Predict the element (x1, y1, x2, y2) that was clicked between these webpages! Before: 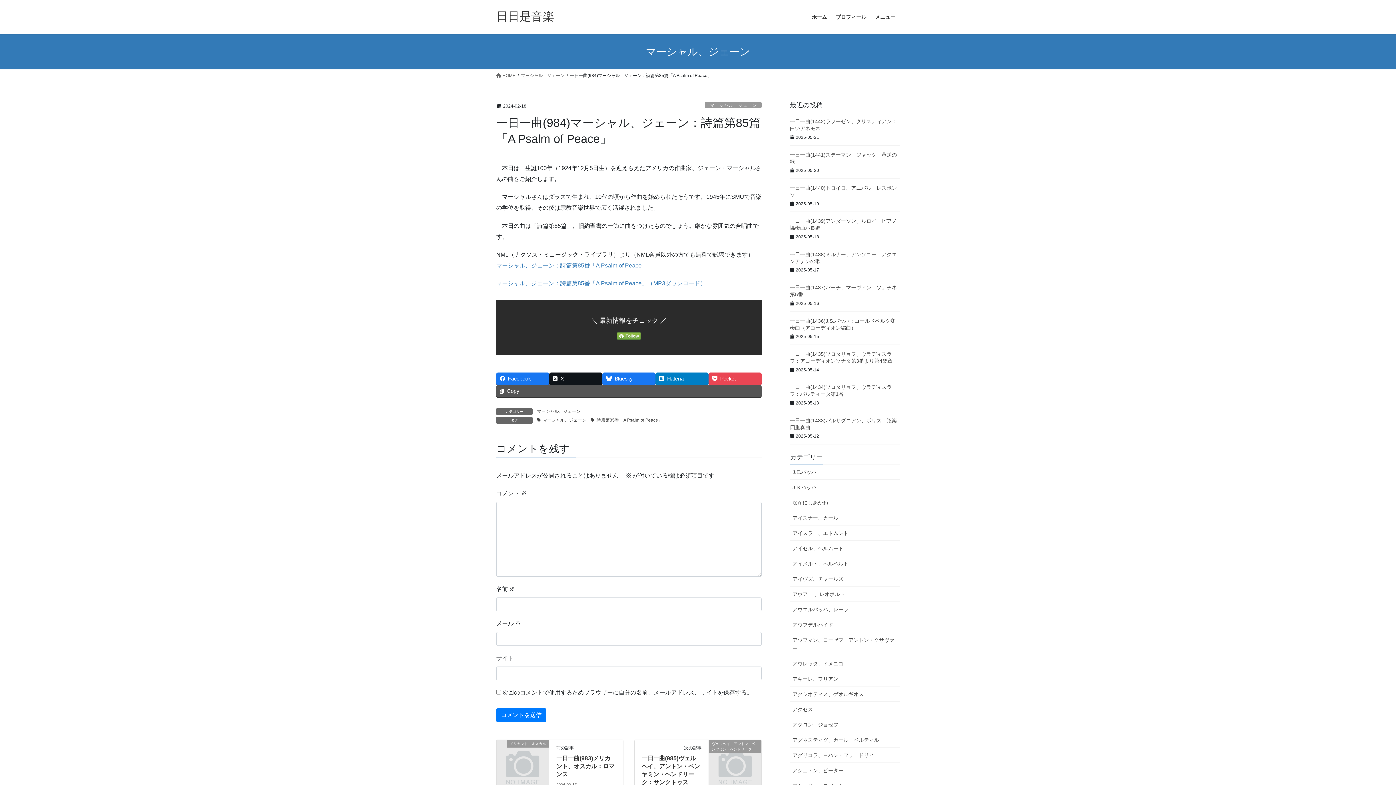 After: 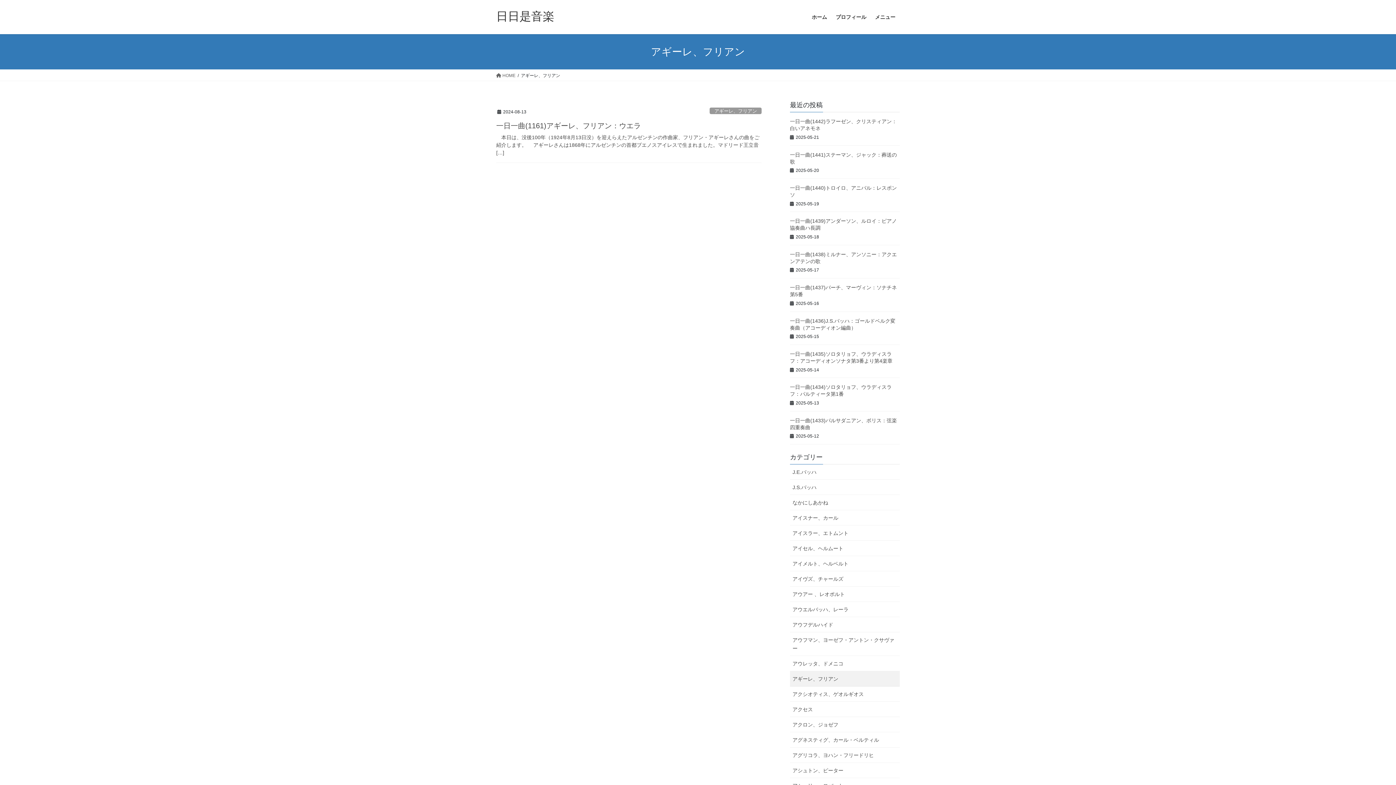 Action: bbox: (790, 671, 900, 686) label: アギーレ、フリアン